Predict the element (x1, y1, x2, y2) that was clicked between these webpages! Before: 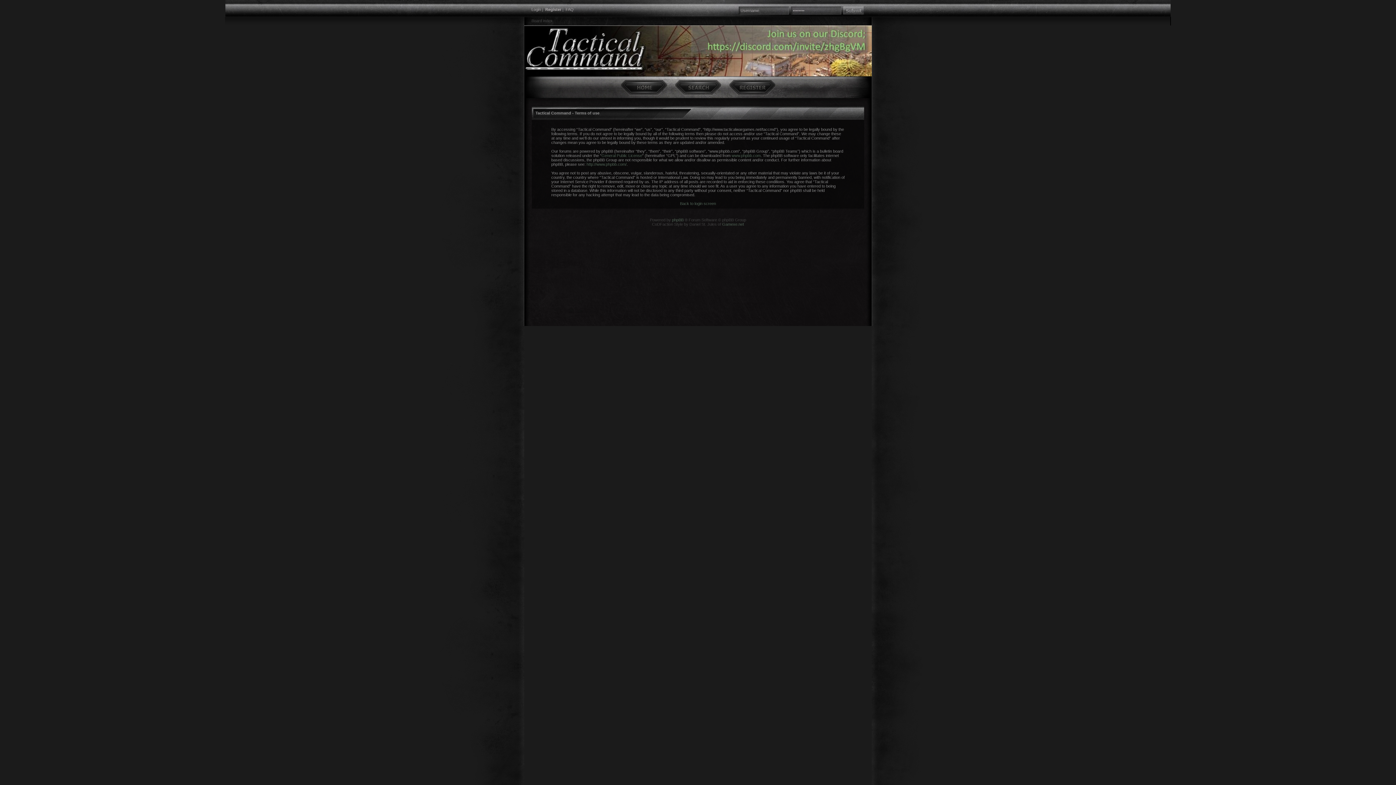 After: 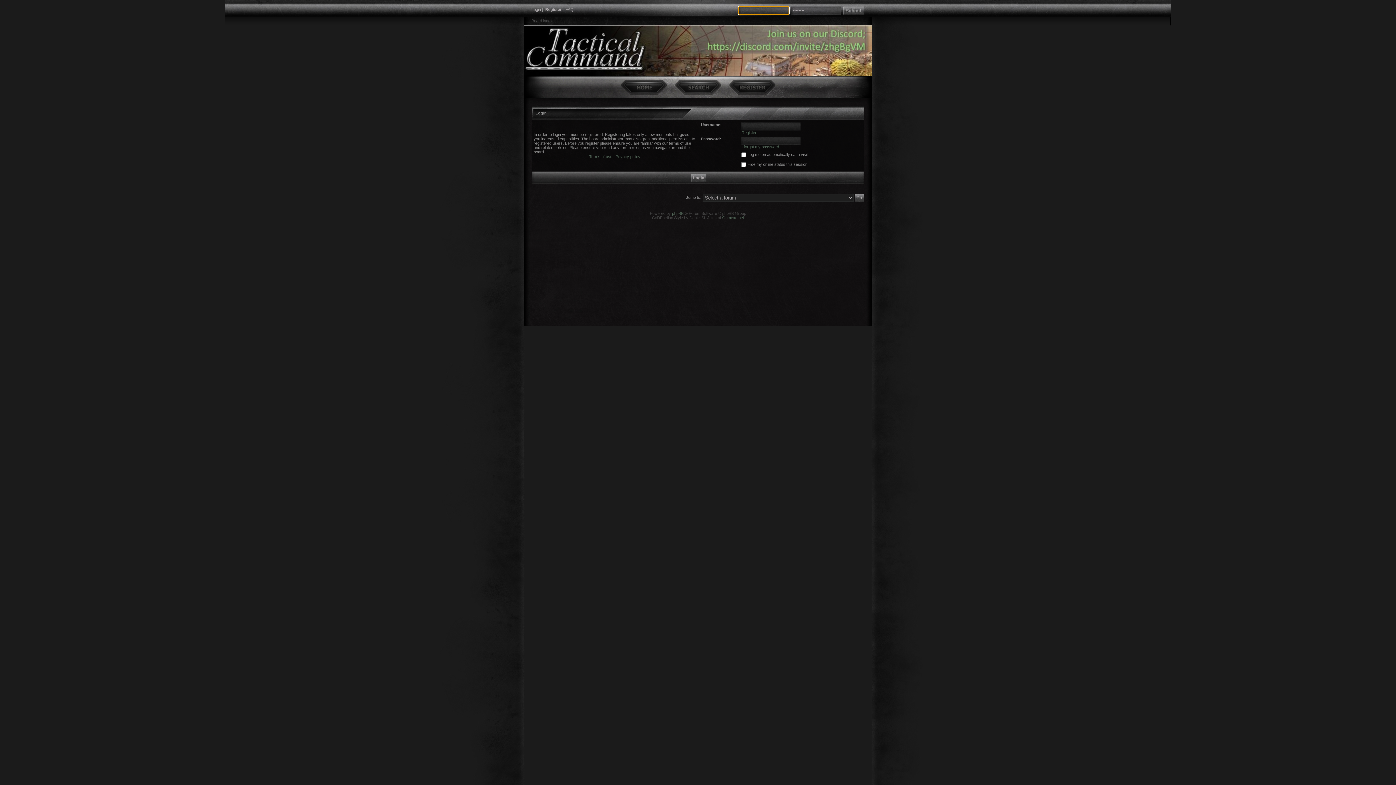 Action: label: Login bbox: (531, 7, 541, 11)